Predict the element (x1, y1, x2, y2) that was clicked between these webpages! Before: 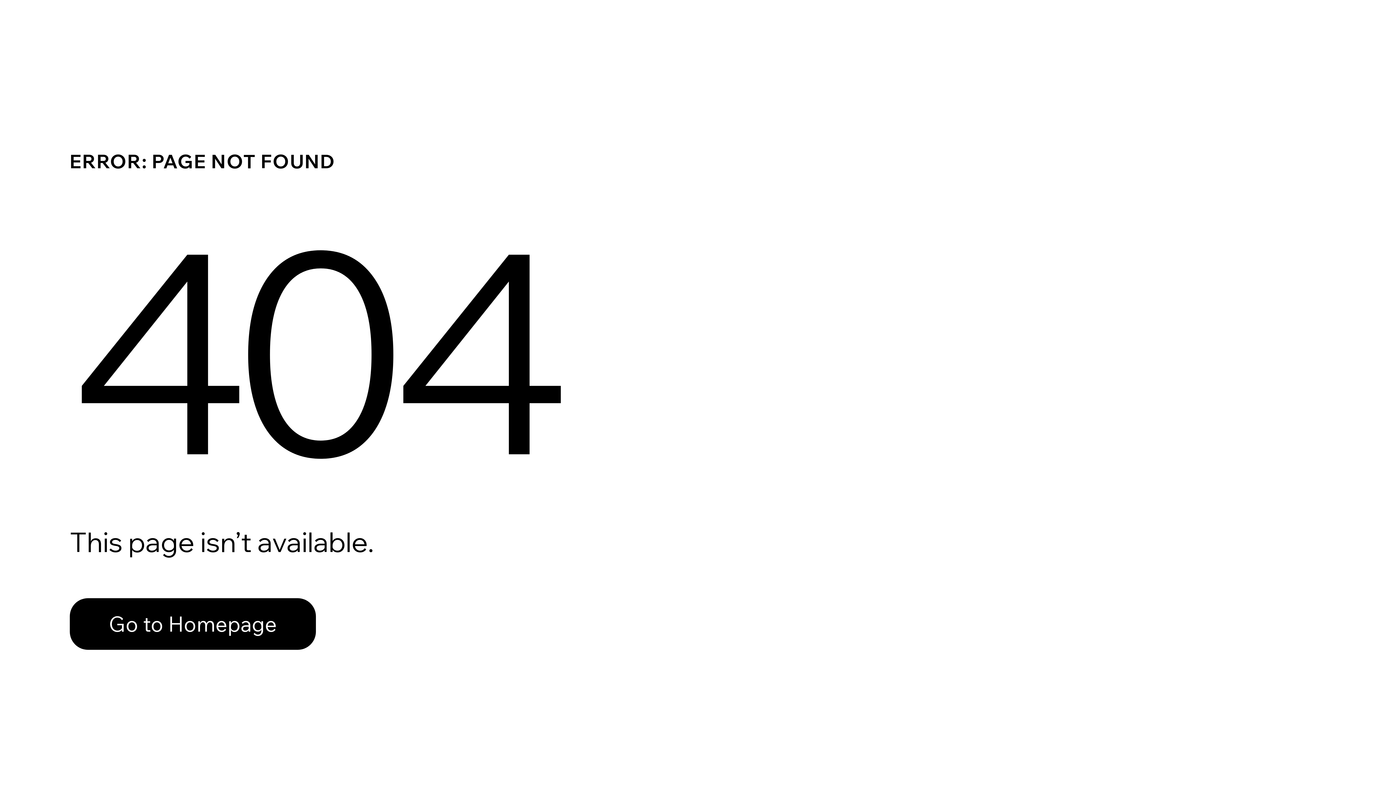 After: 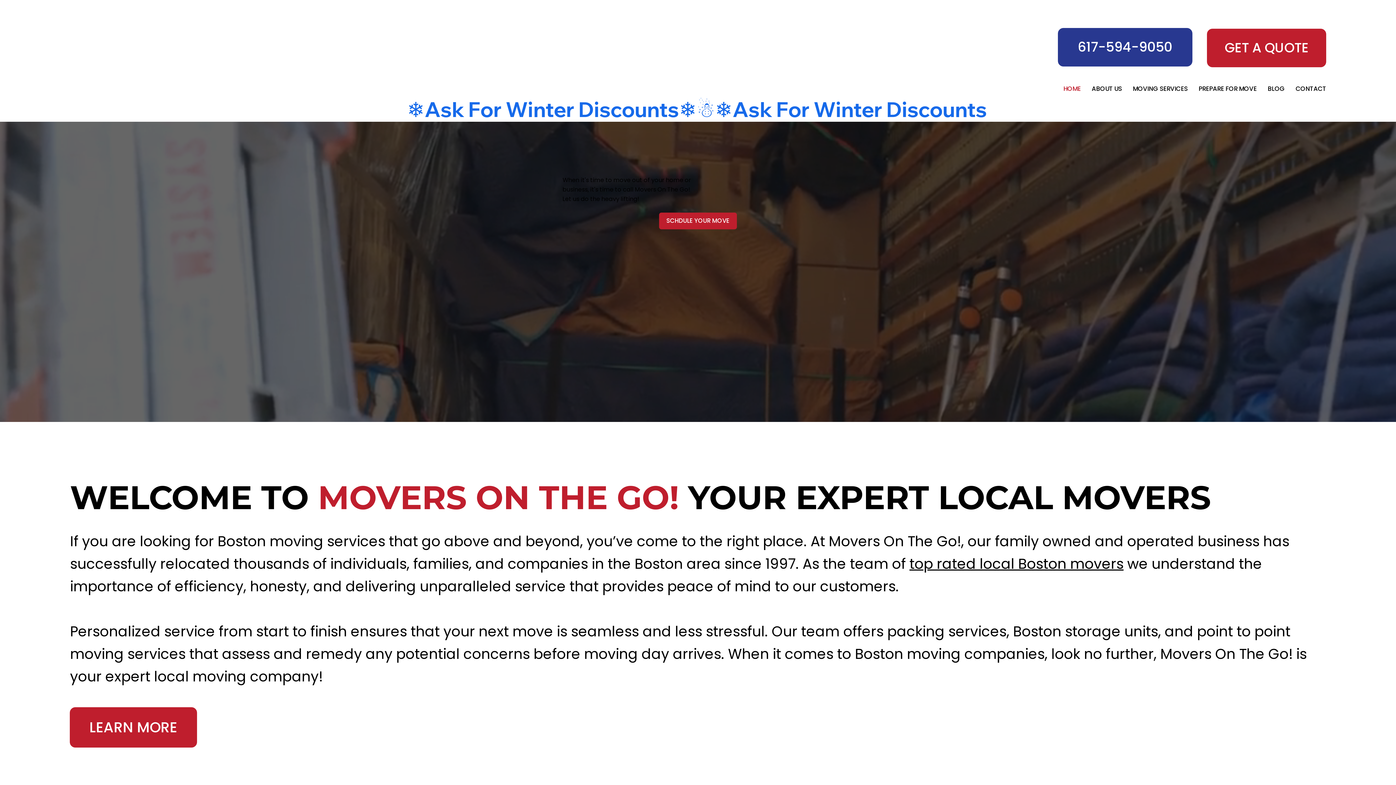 Action: bbox: (69, 598, 316, 650) label: Go to Homepage